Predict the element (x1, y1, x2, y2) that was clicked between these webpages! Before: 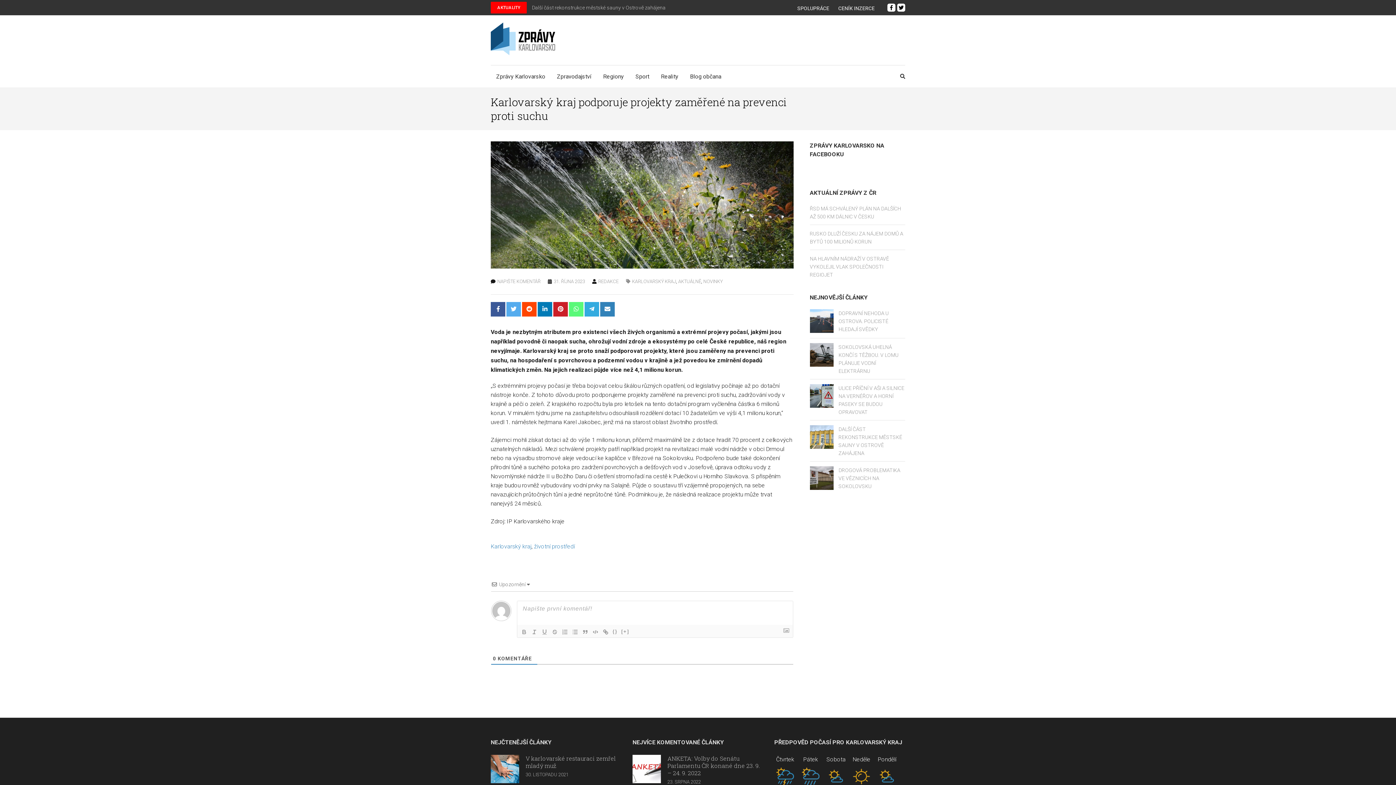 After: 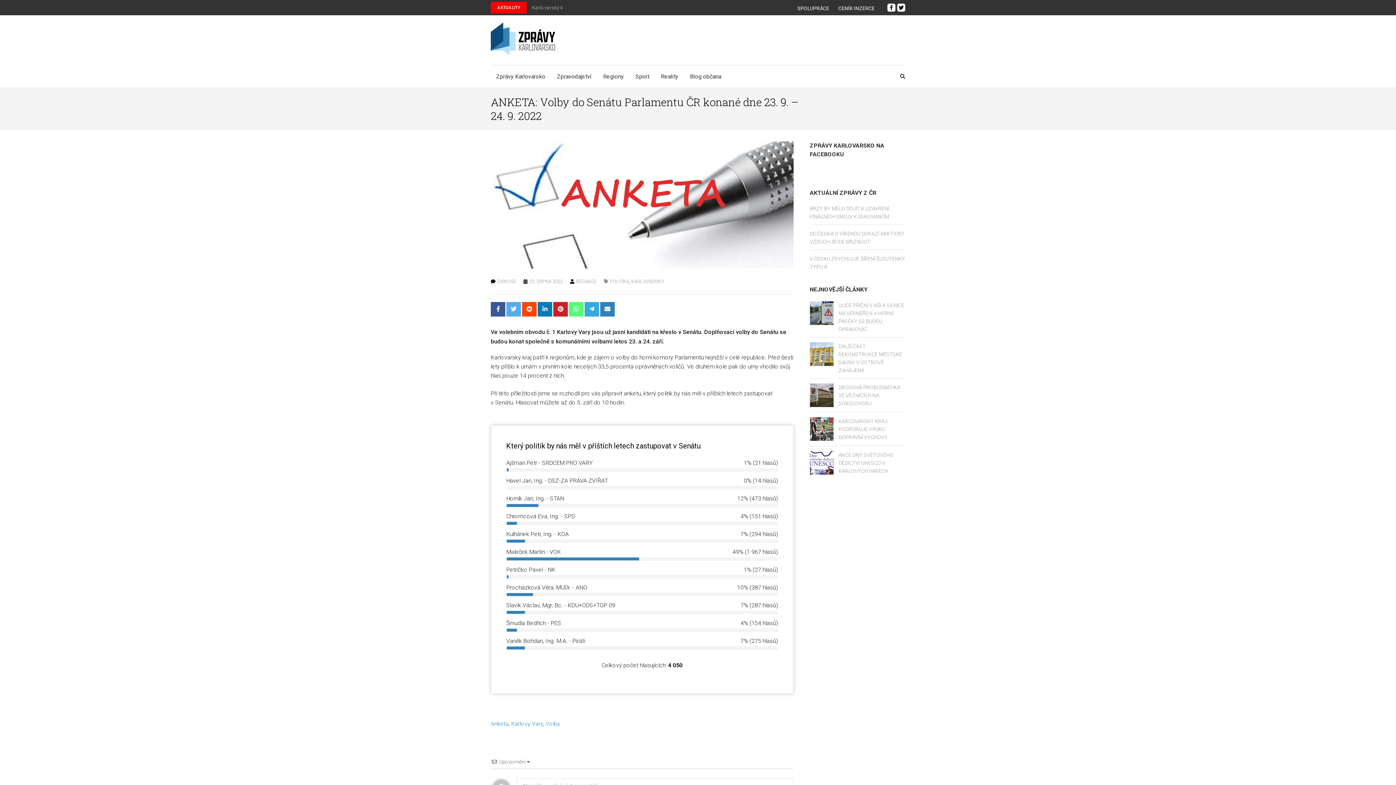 Action: bbox: (632, 755, 661, 783)